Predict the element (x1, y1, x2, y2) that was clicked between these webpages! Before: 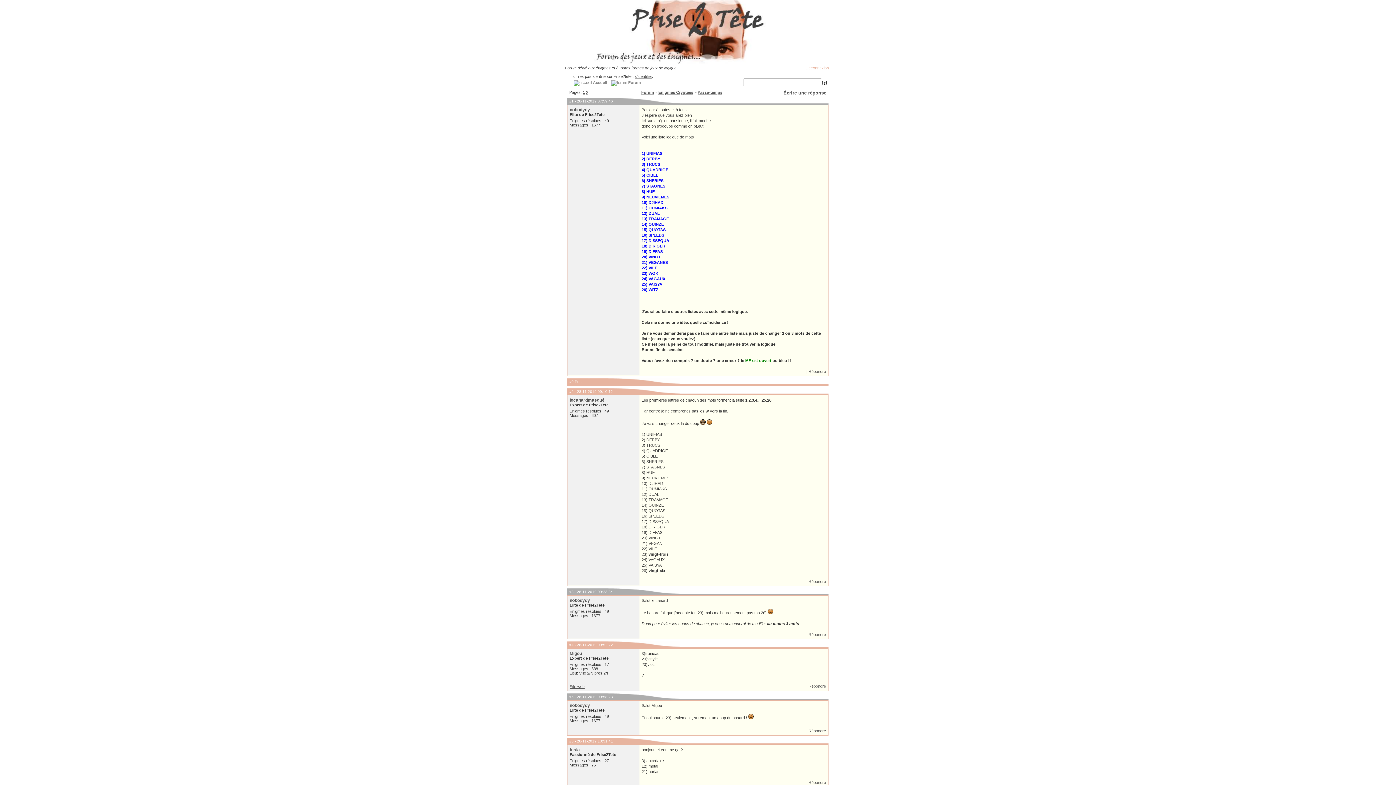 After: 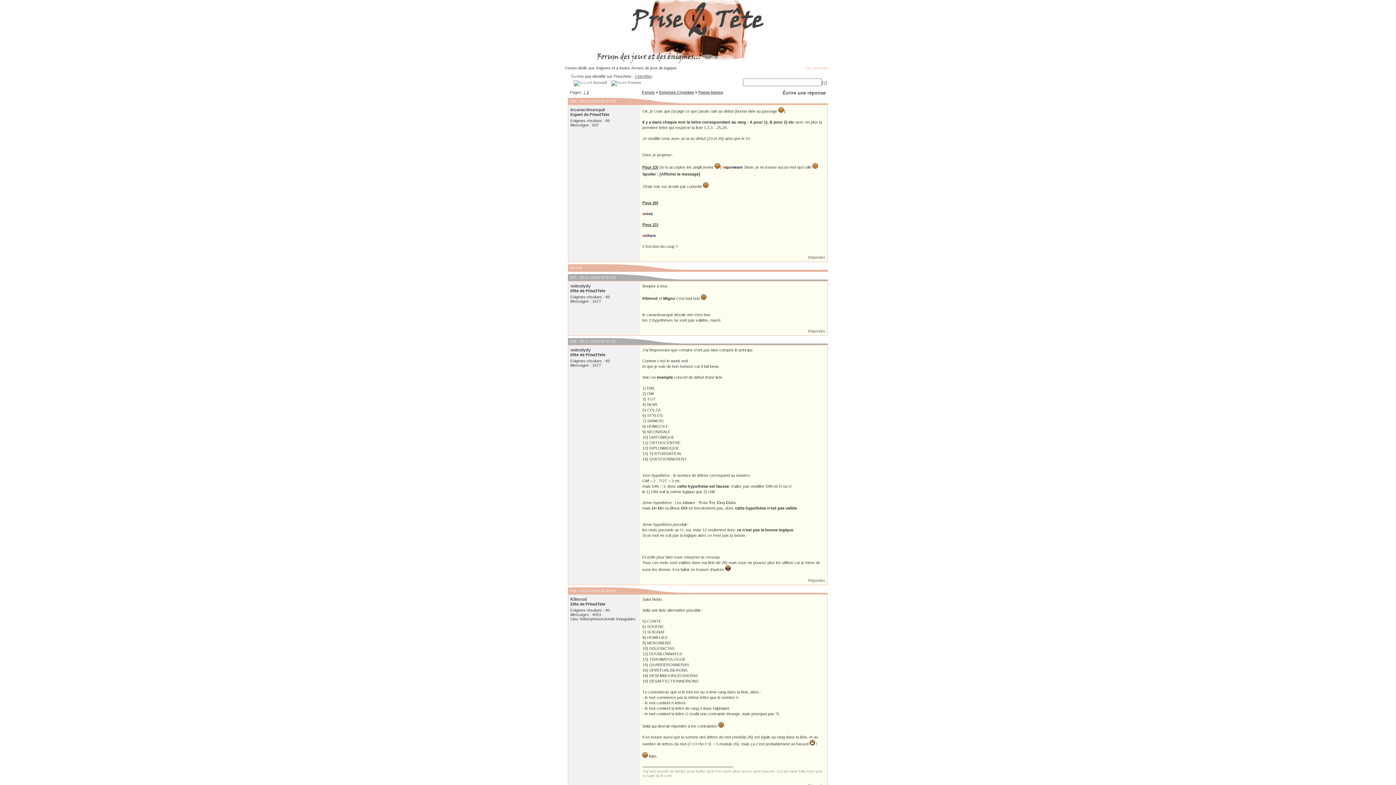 Action: bbox: (586, 90, 588, 94) label: 2